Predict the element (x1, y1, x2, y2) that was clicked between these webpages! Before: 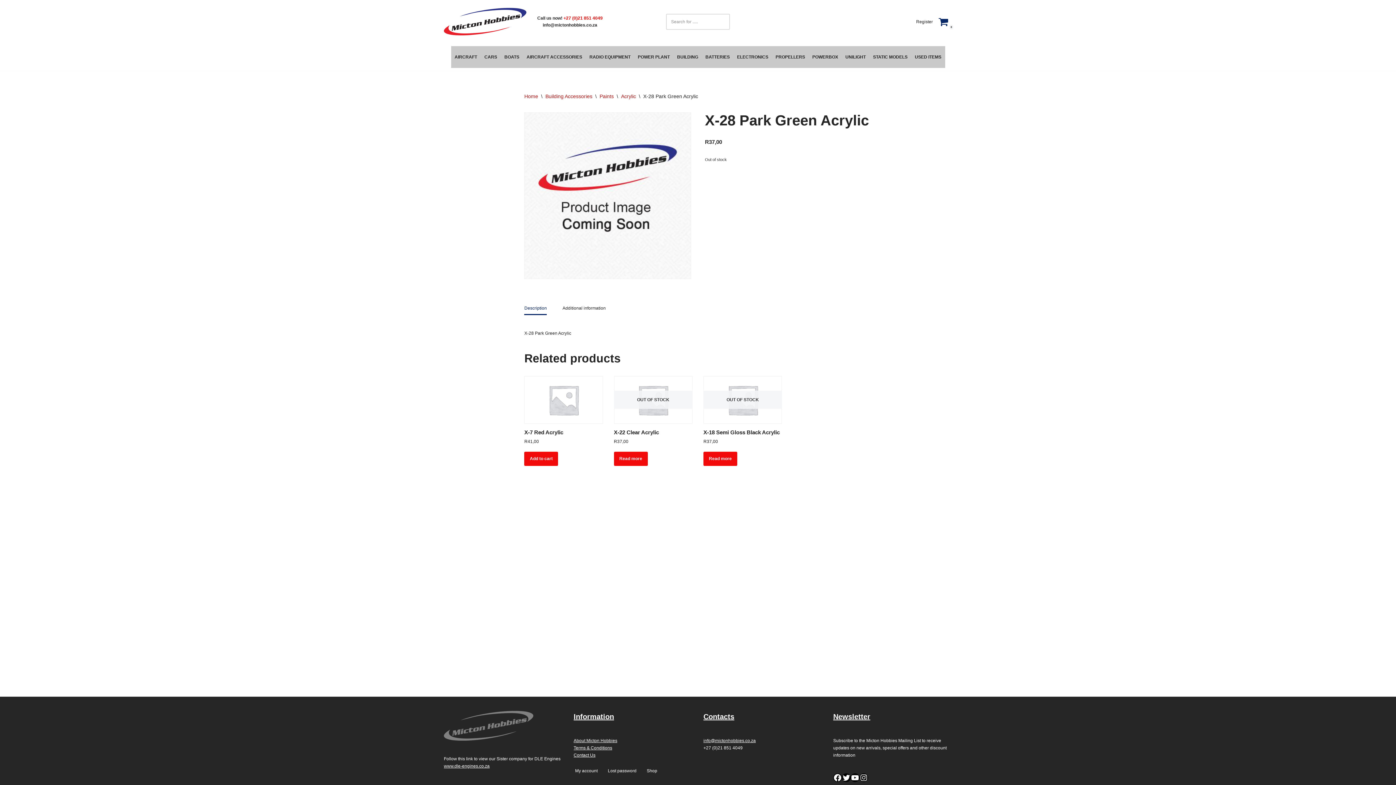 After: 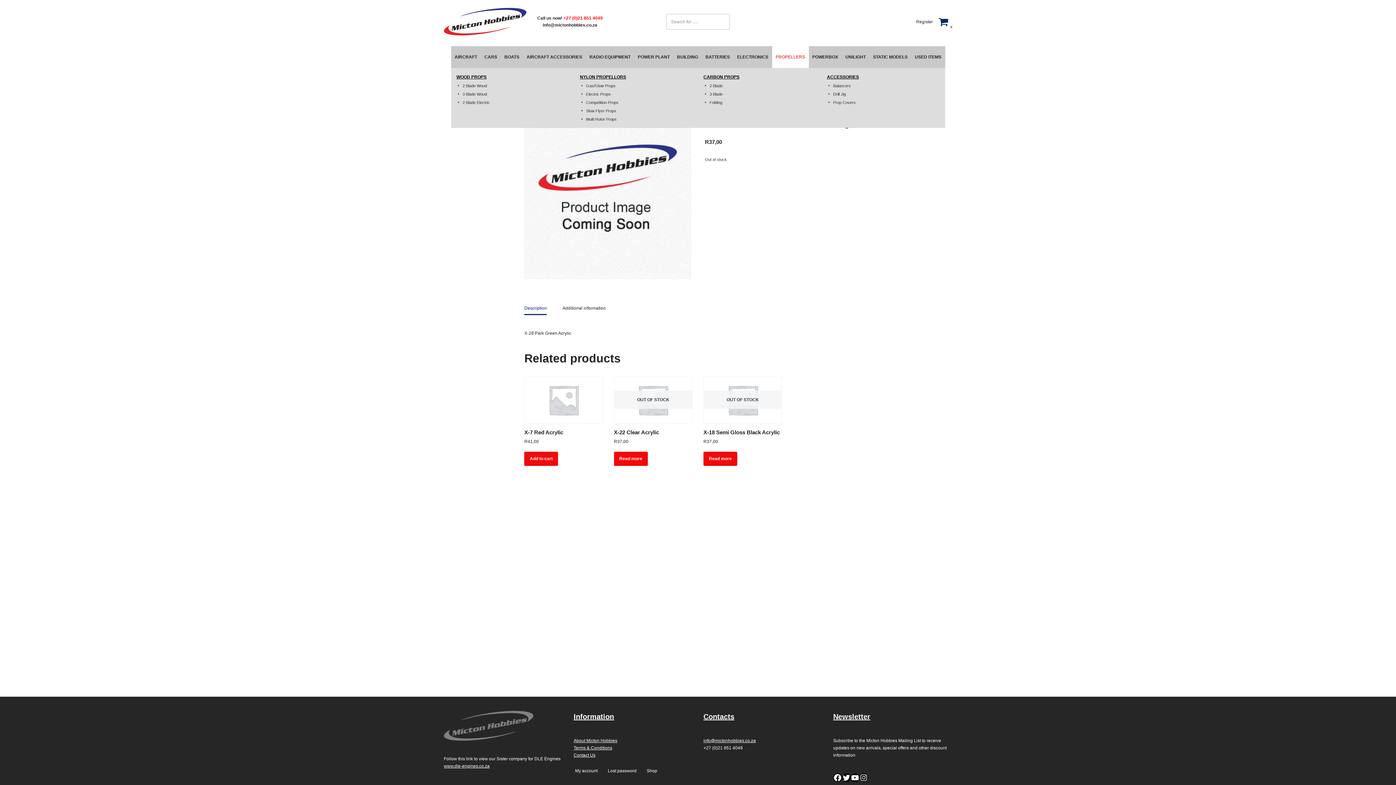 Action: bbox: (772, 46, 808, 68) label: PROPELLERS